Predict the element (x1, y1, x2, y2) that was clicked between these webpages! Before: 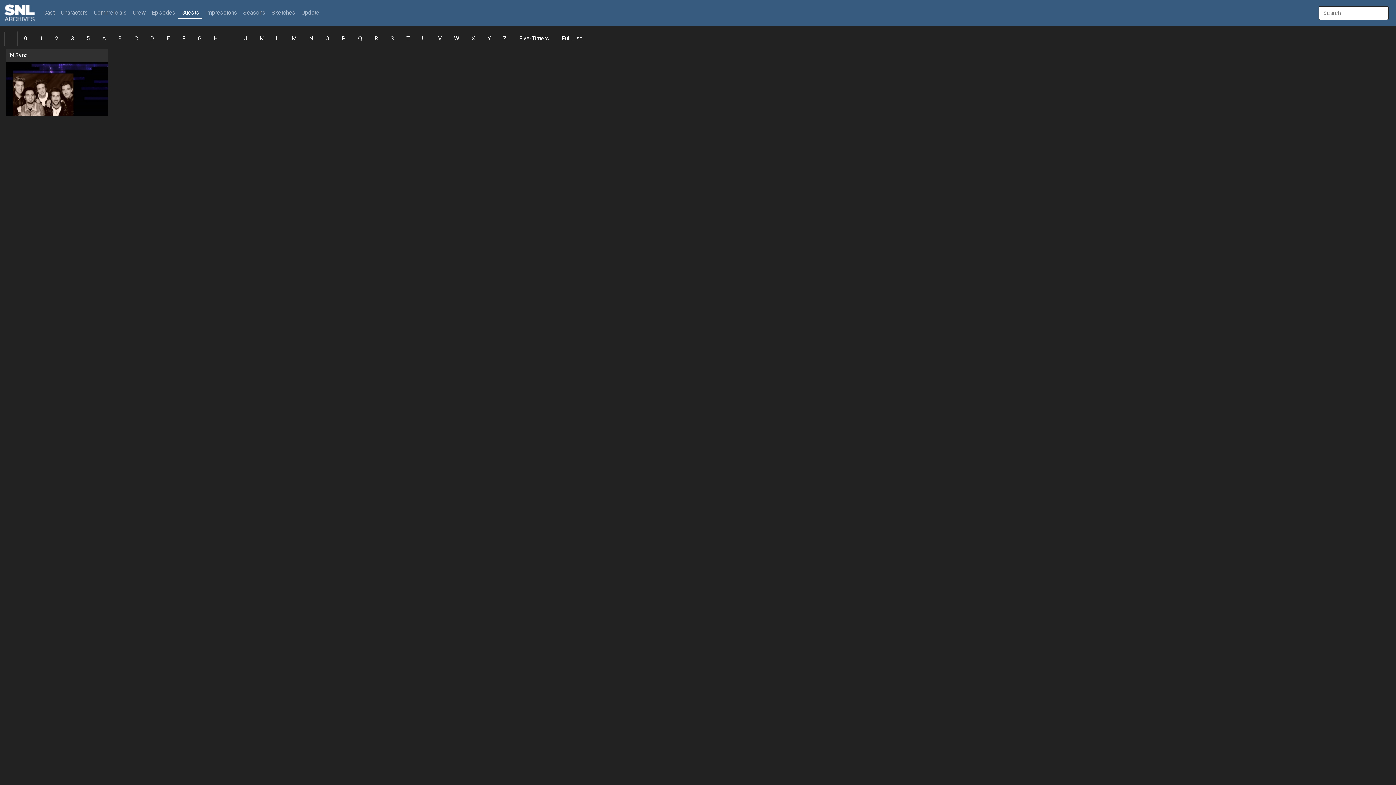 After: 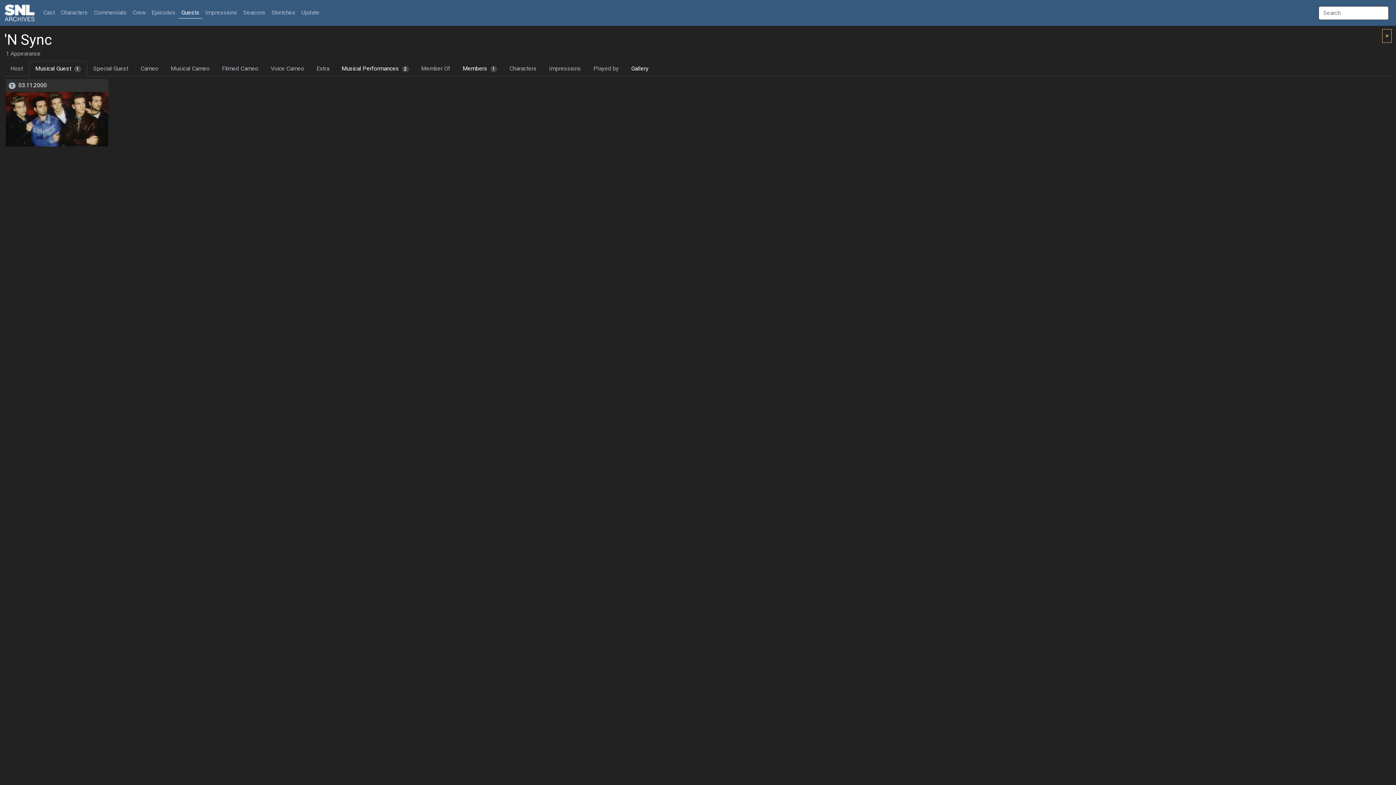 Action: bbox: (5, 61, 108, 116)